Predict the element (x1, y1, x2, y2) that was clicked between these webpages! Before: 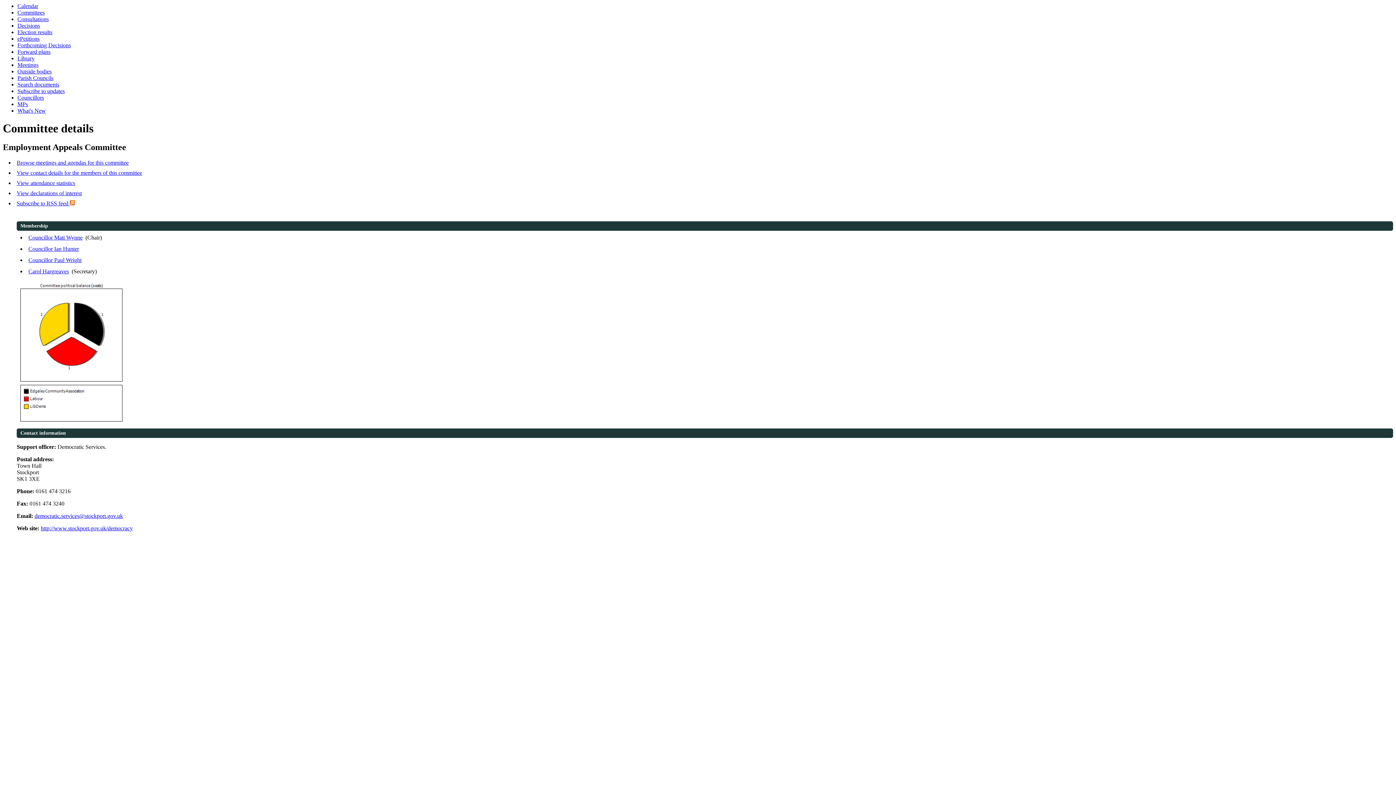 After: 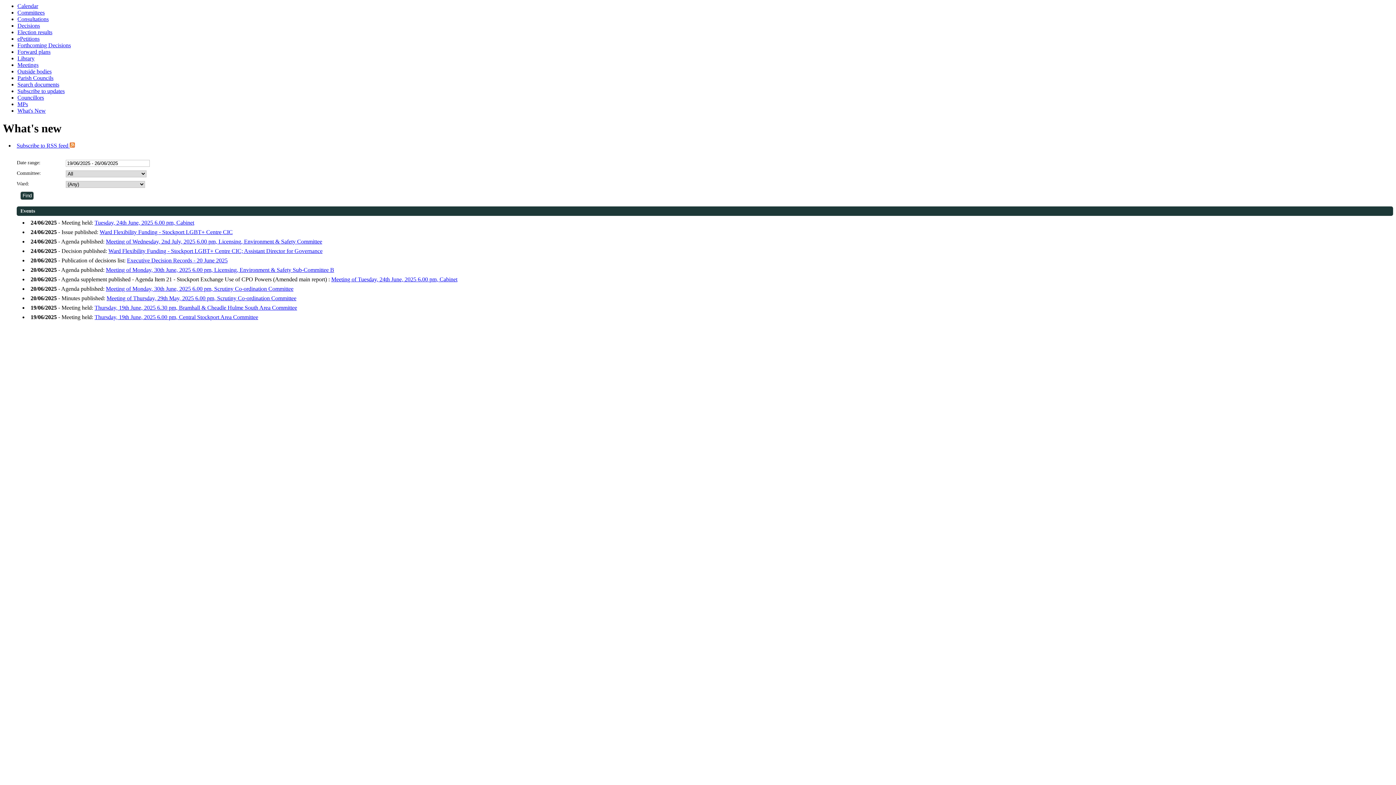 Action: label: What's New bbox: (17, 107, 45, 113)